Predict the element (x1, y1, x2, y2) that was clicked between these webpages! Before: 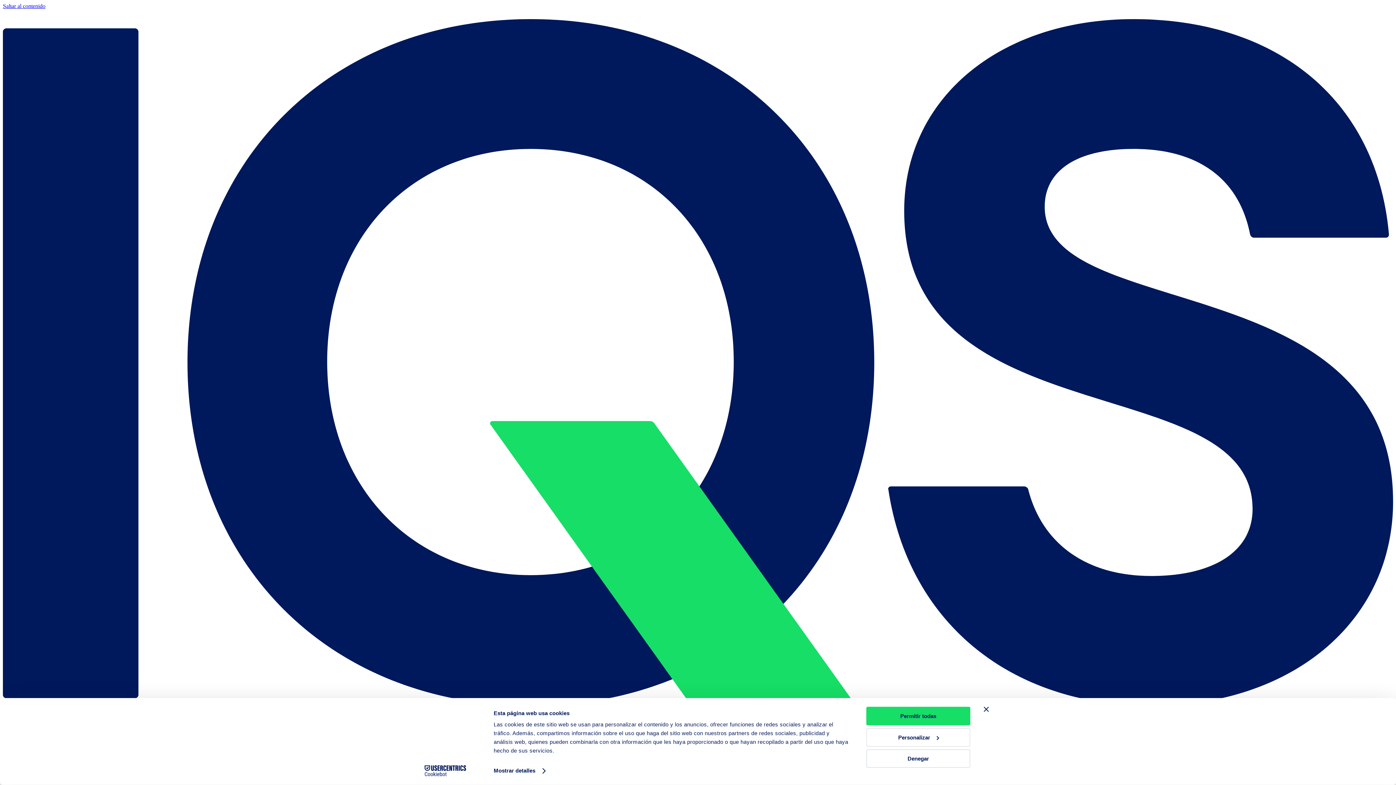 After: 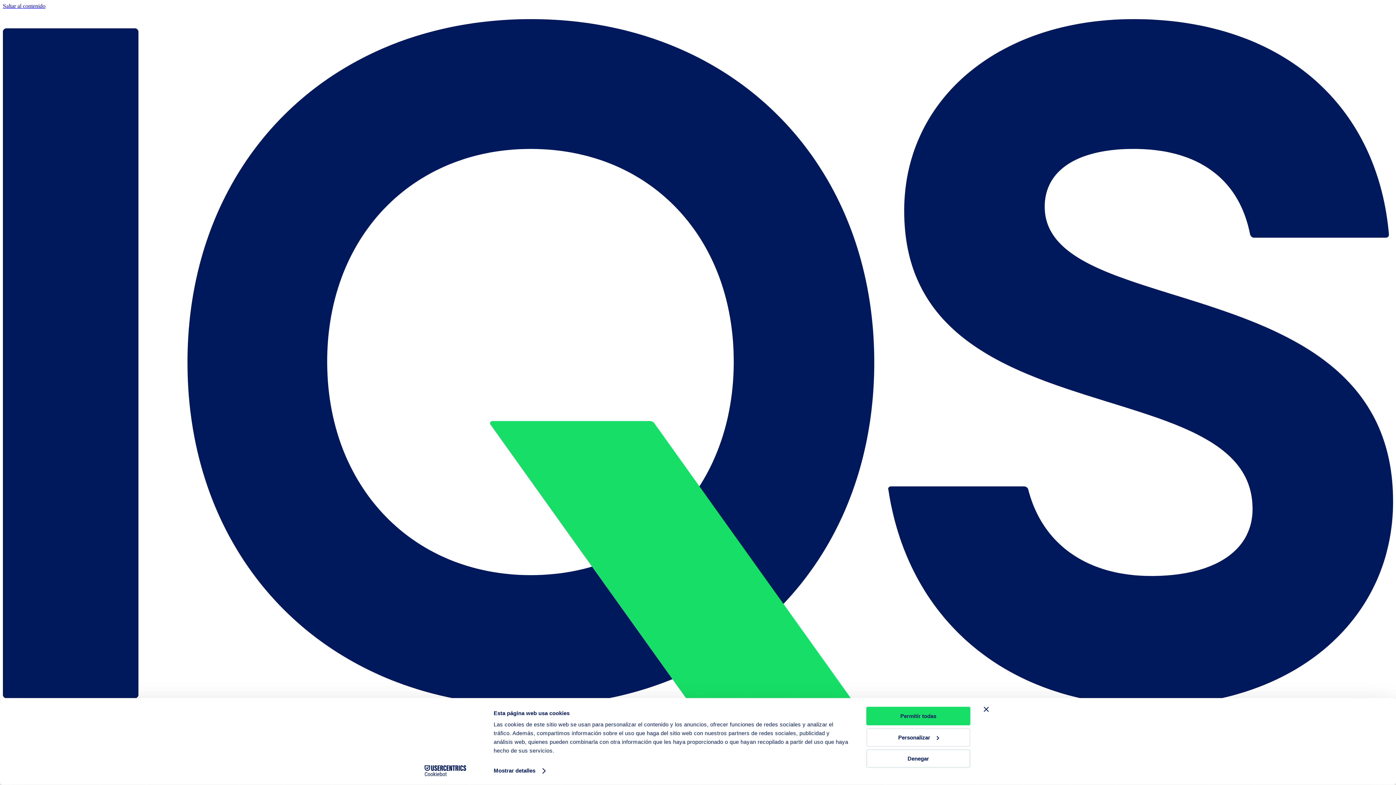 Action: label: Cookiebot - opens in a new window bbox: (413, 765, 477, 776)